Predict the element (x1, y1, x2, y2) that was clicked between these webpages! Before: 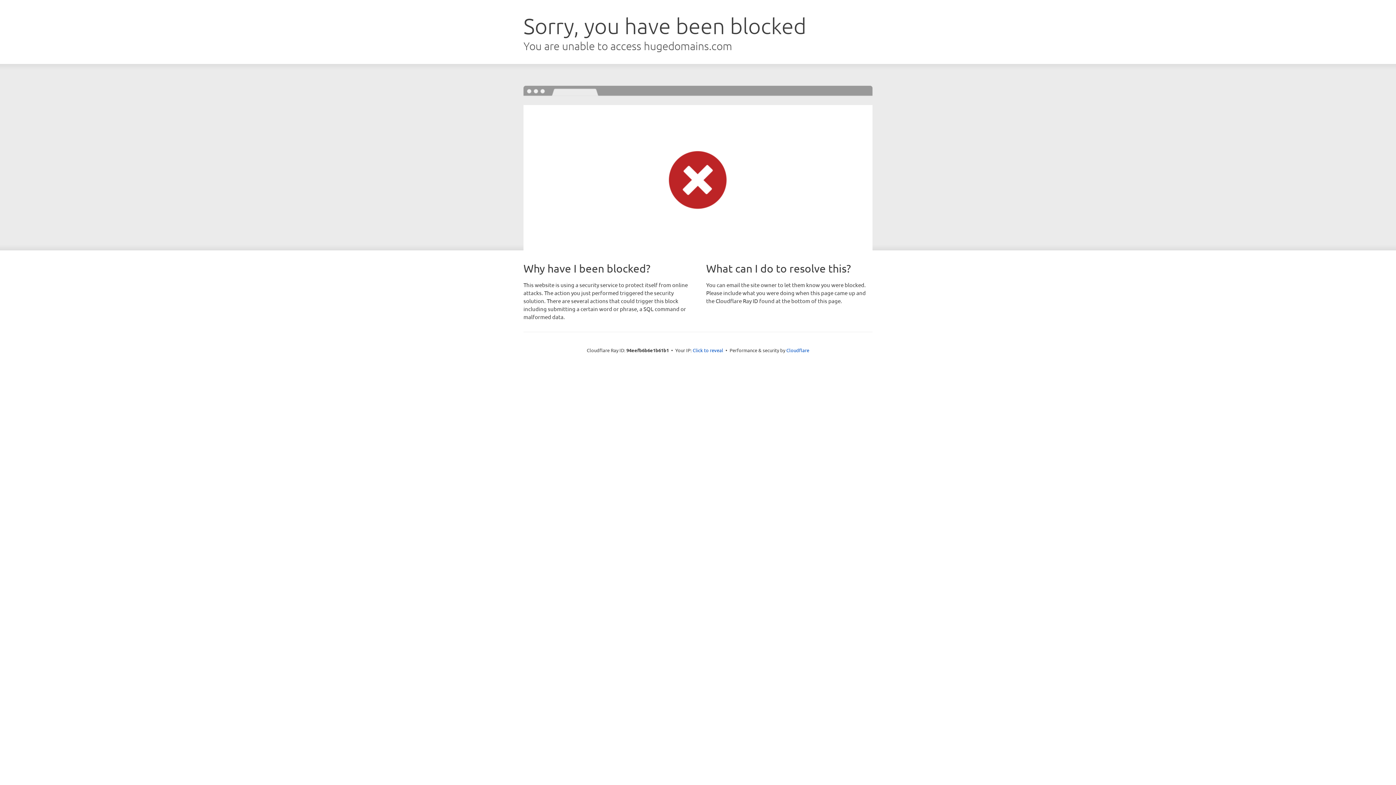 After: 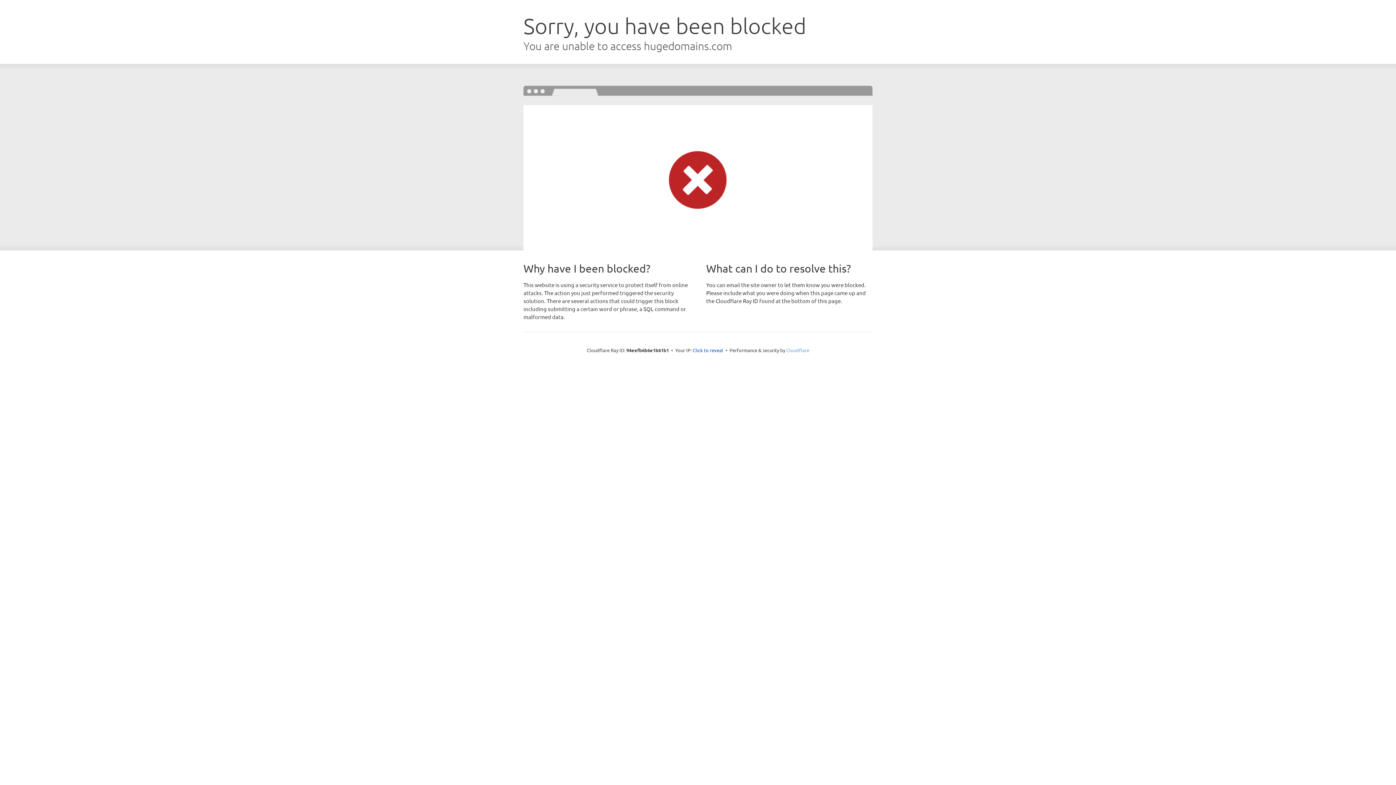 Action: label: Cloudflare bbox: (786, 347, 809, 353)